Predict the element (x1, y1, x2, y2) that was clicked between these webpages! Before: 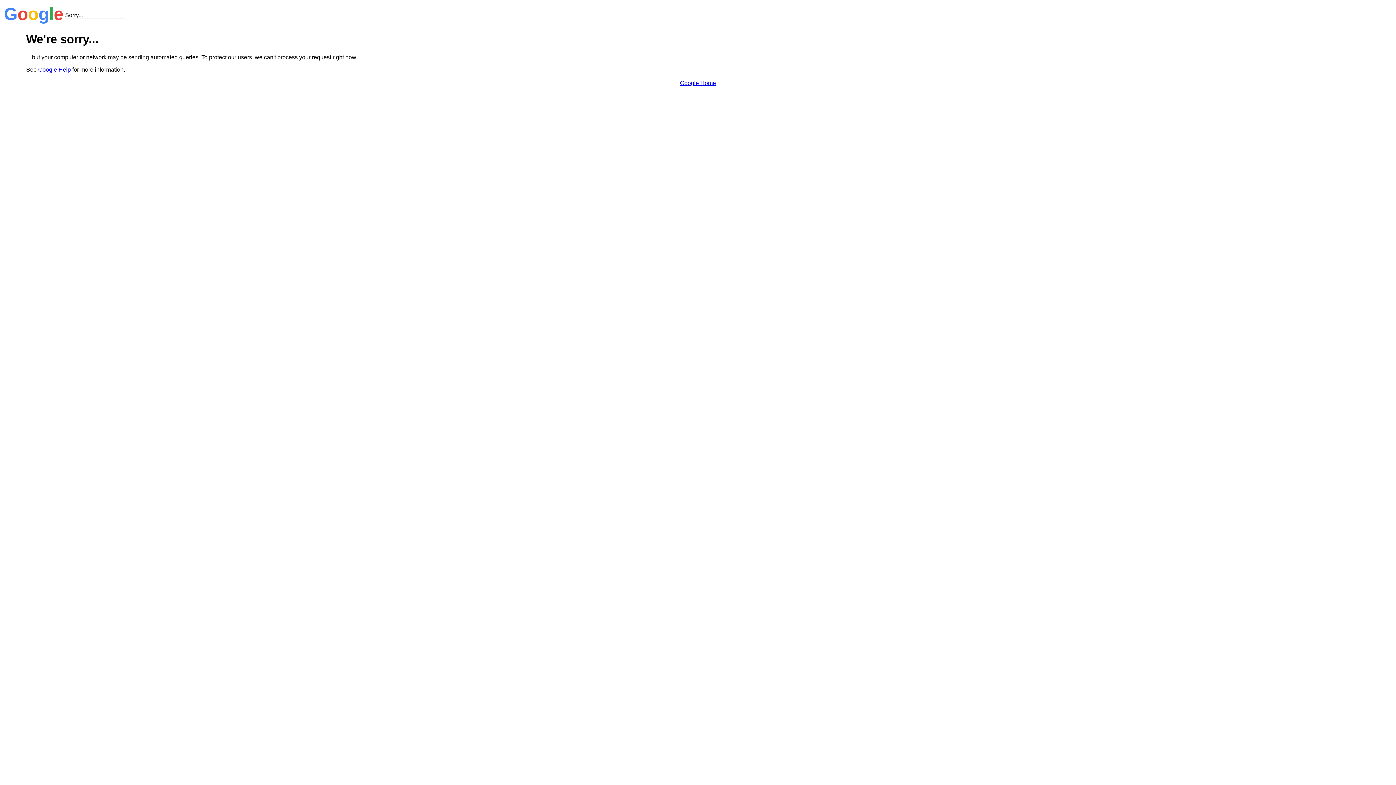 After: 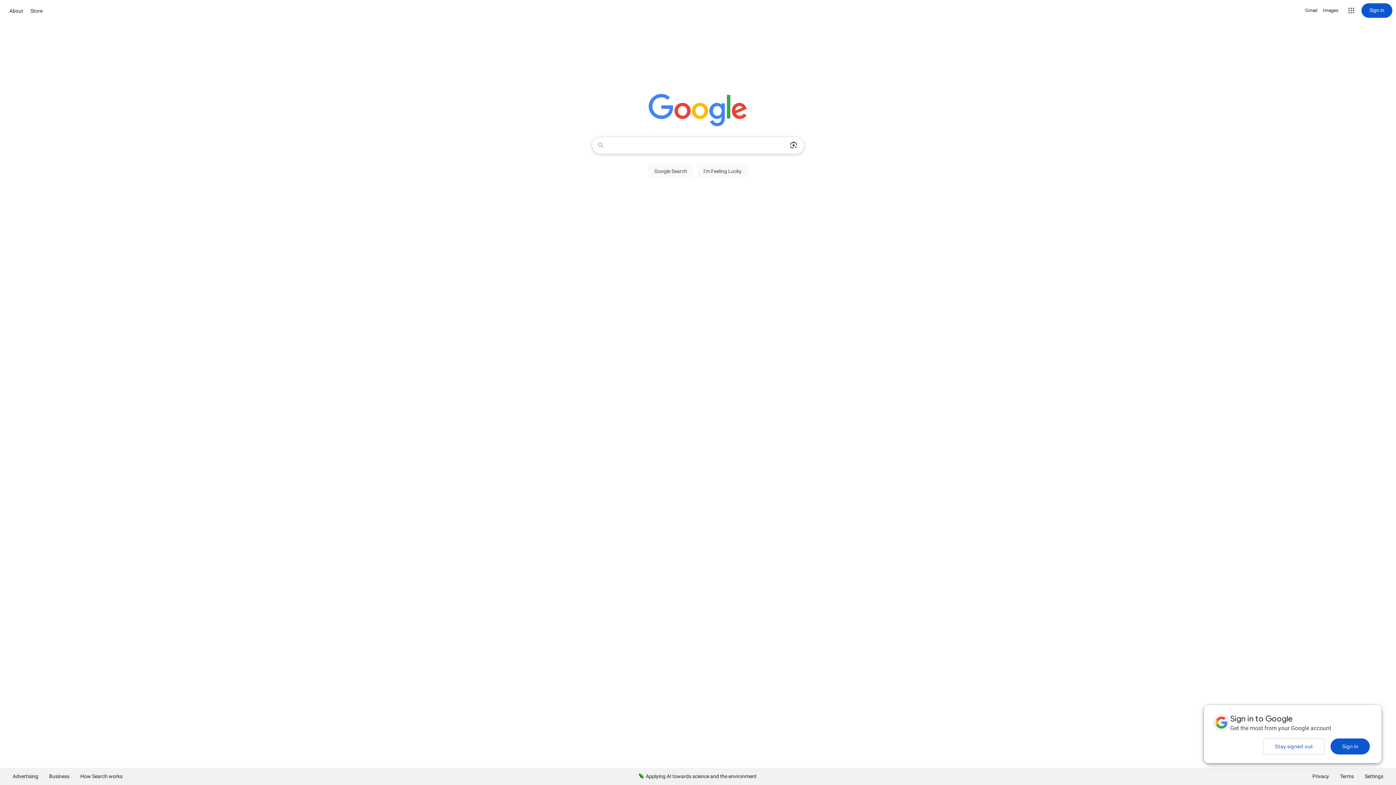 Action: label: Google Home bbox: (680, 79, 716, 86)